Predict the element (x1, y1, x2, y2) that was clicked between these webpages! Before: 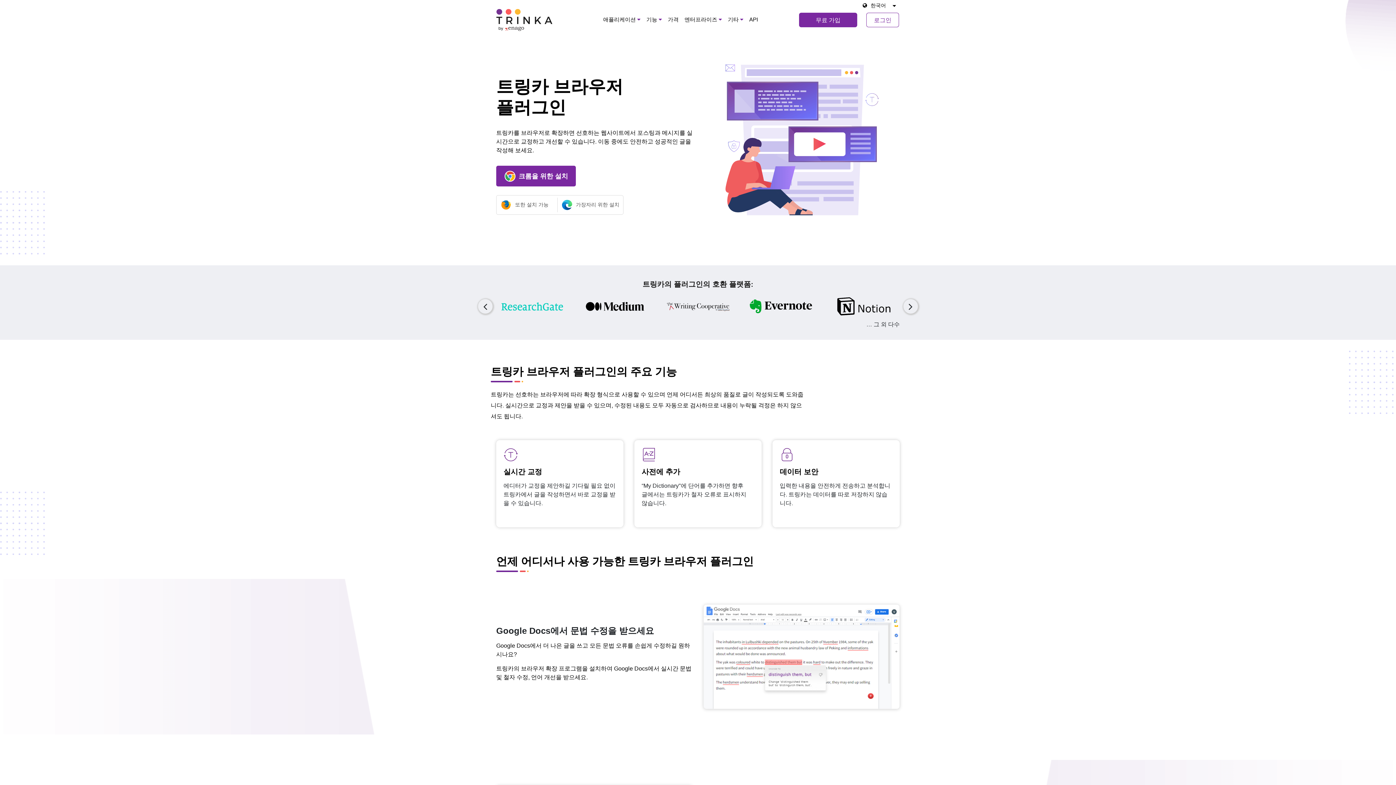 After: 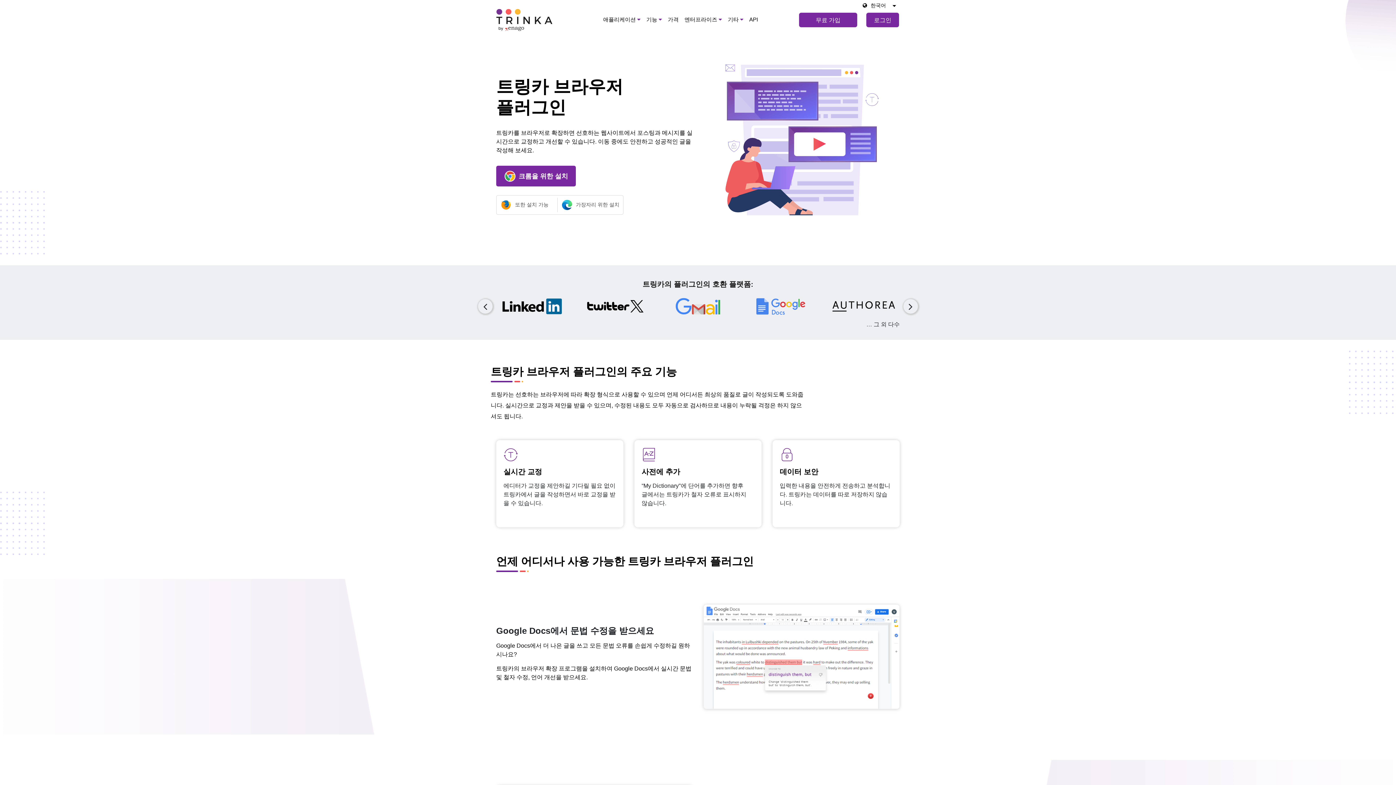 Action: bbox: (866, 12, 899, 27) label: 로그인